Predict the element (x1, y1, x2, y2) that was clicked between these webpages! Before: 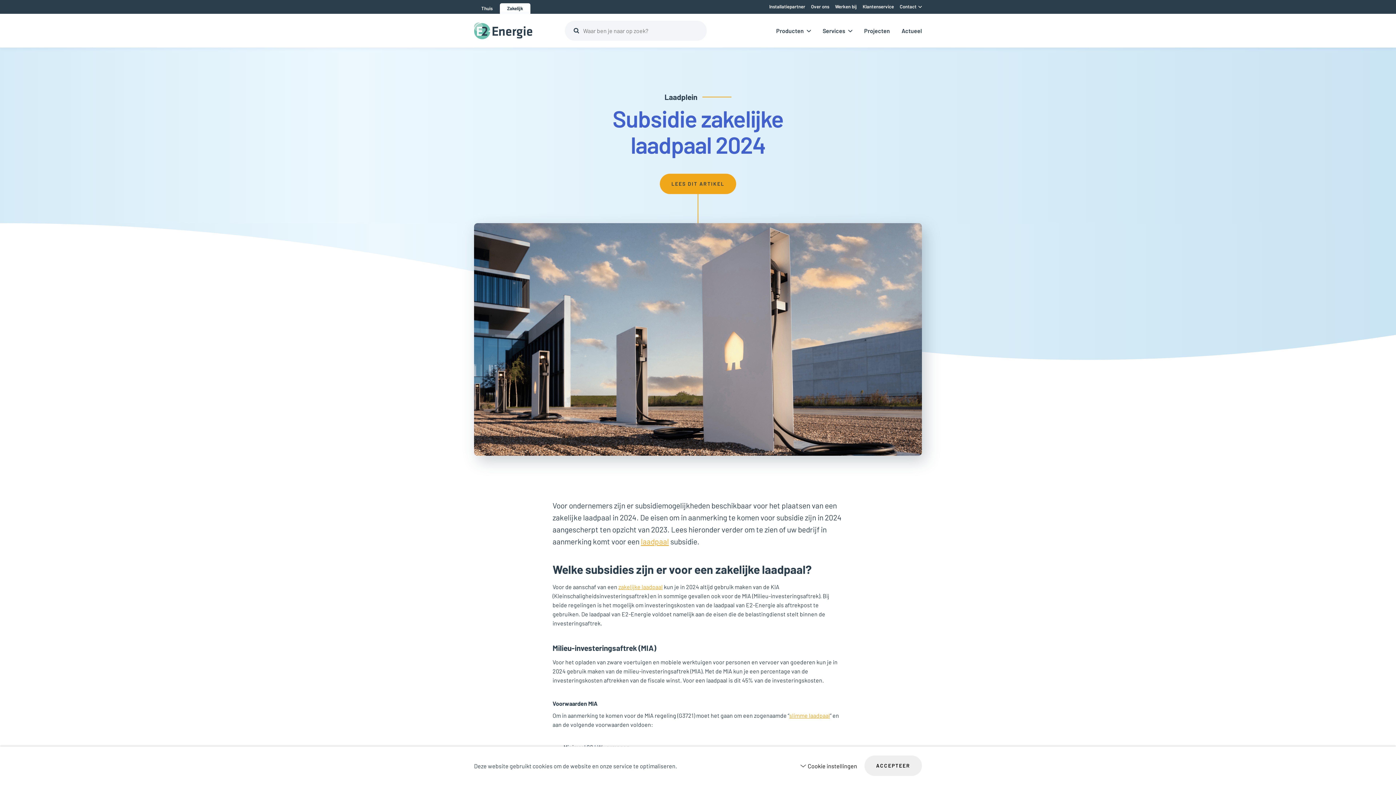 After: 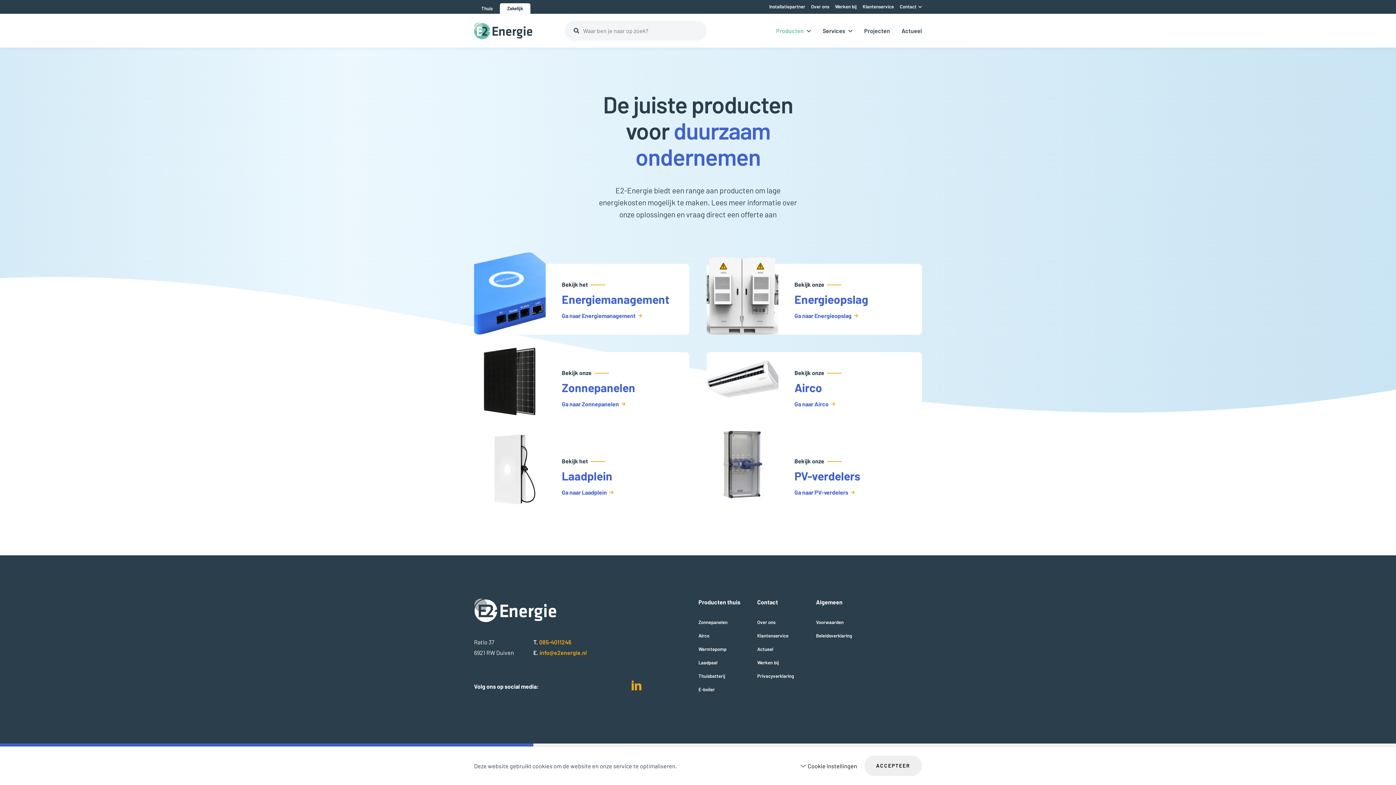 Action: bbox: (770, 13, 817, 47) label: Producten